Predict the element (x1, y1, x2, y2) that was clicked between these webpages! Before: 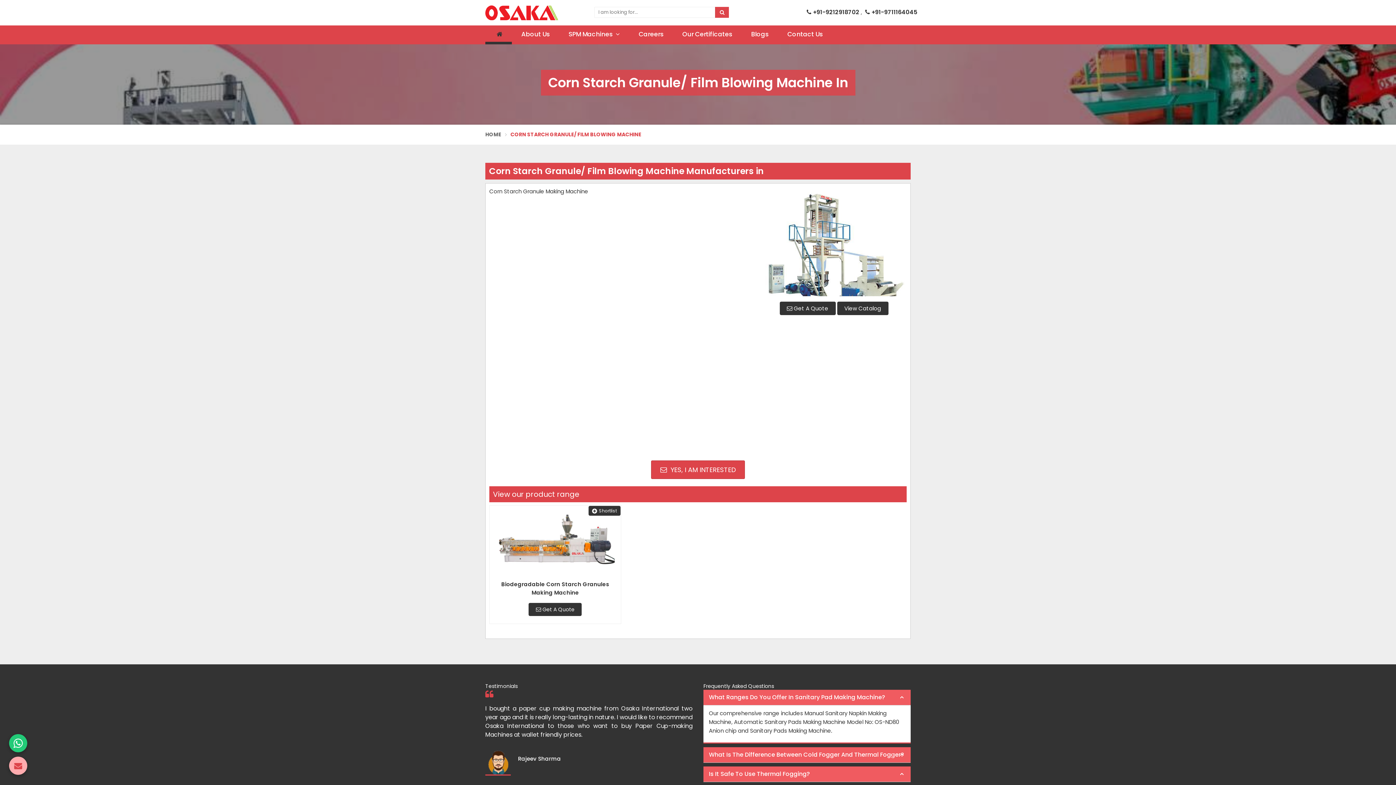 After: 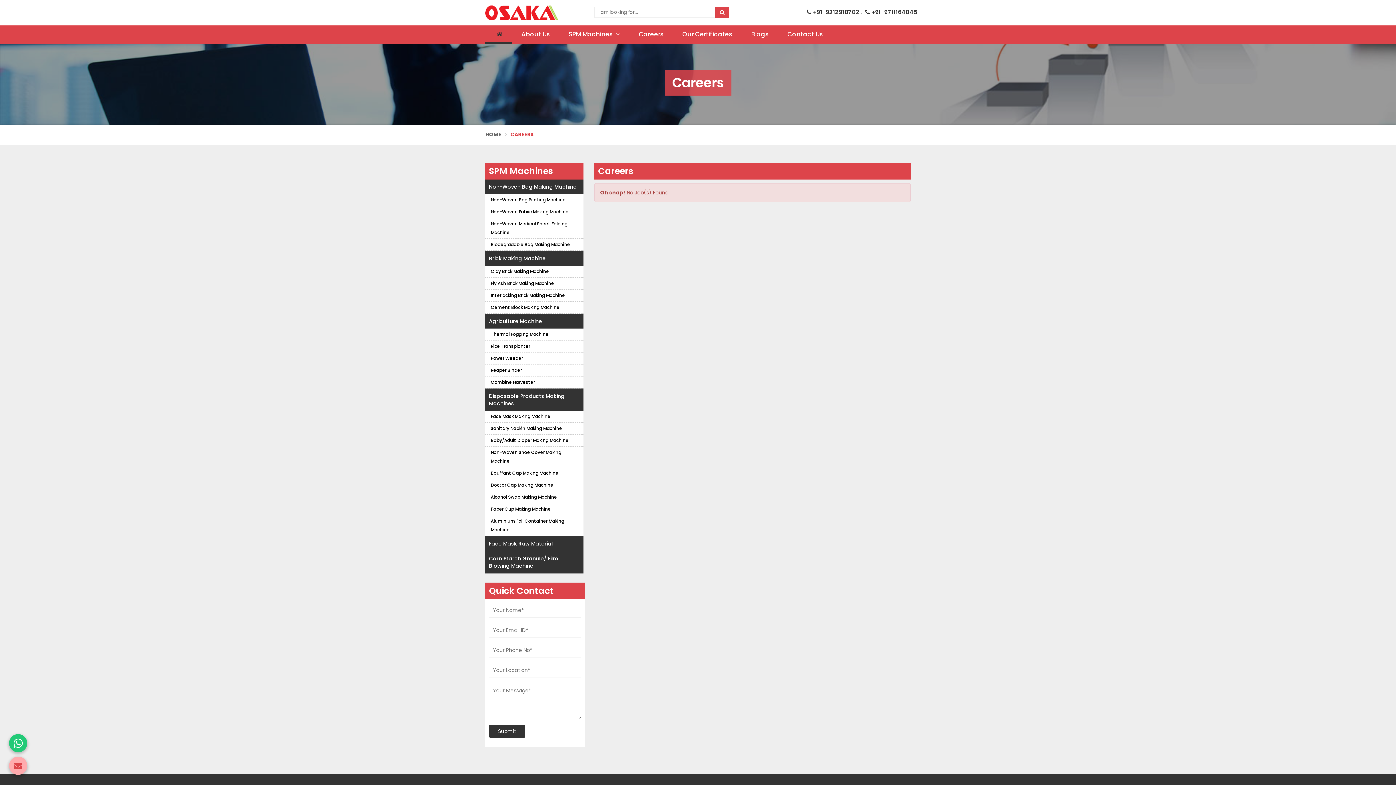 Action: bbox: (629, 25, 673, 44) label: Careers